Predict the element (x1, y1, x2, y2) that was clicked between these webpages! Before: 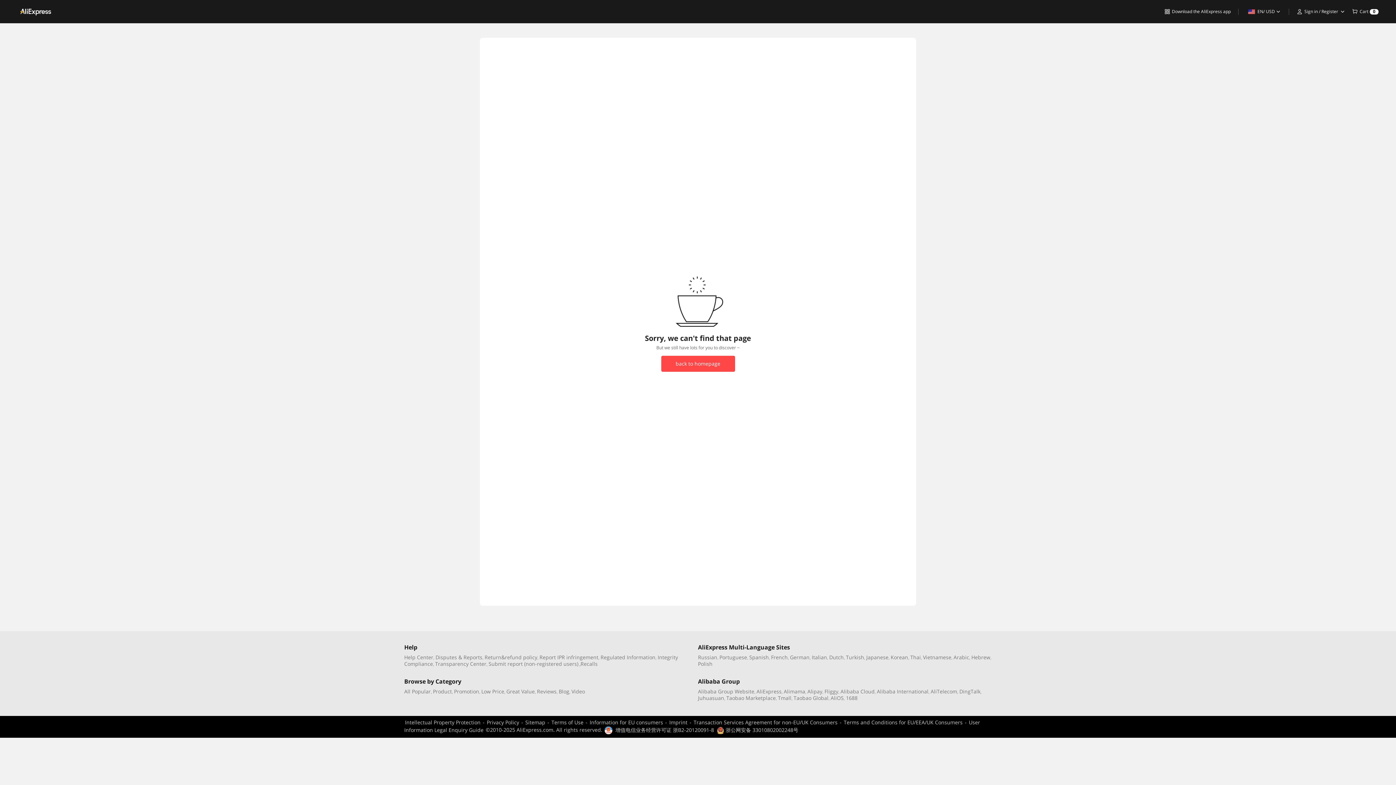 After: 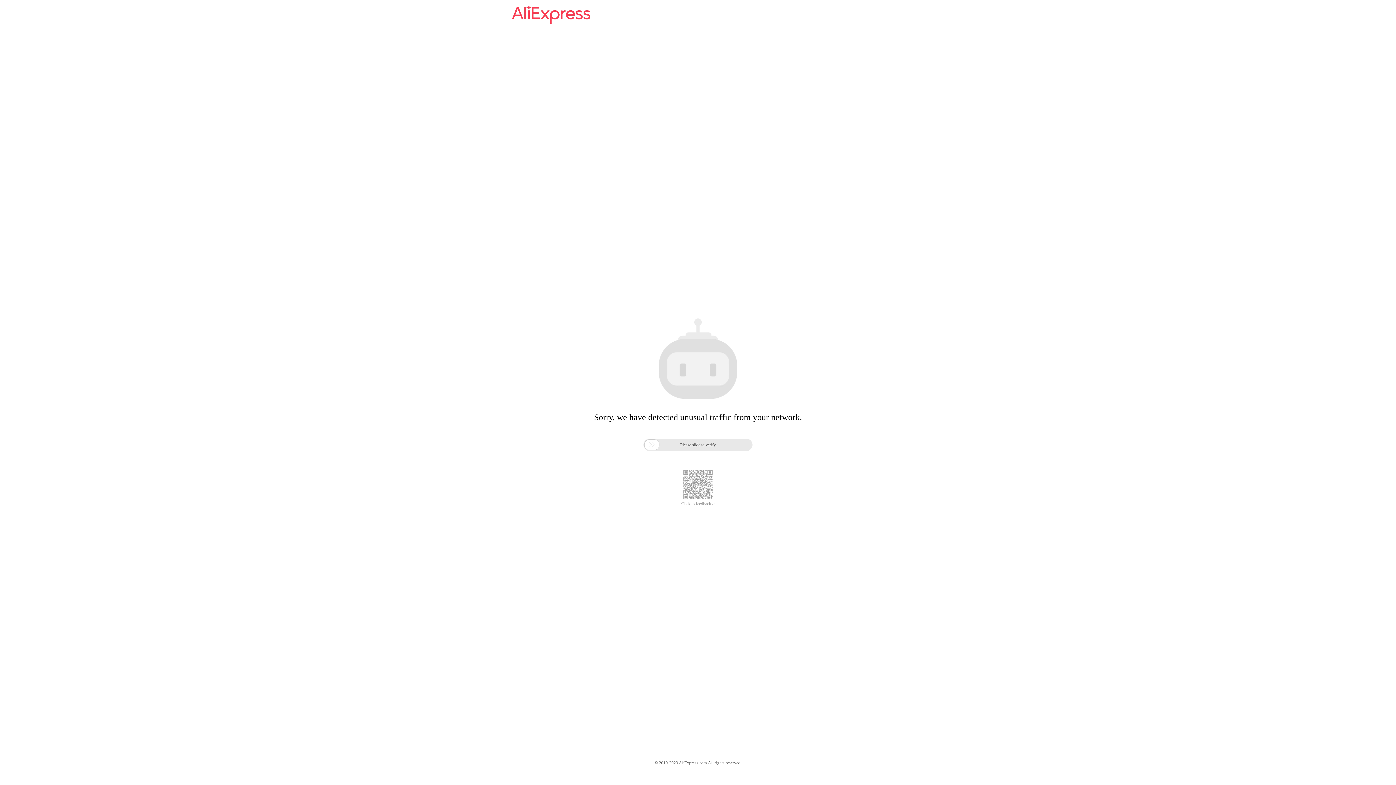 Action: label: Korean bbox: (890, 654, 908, 661)